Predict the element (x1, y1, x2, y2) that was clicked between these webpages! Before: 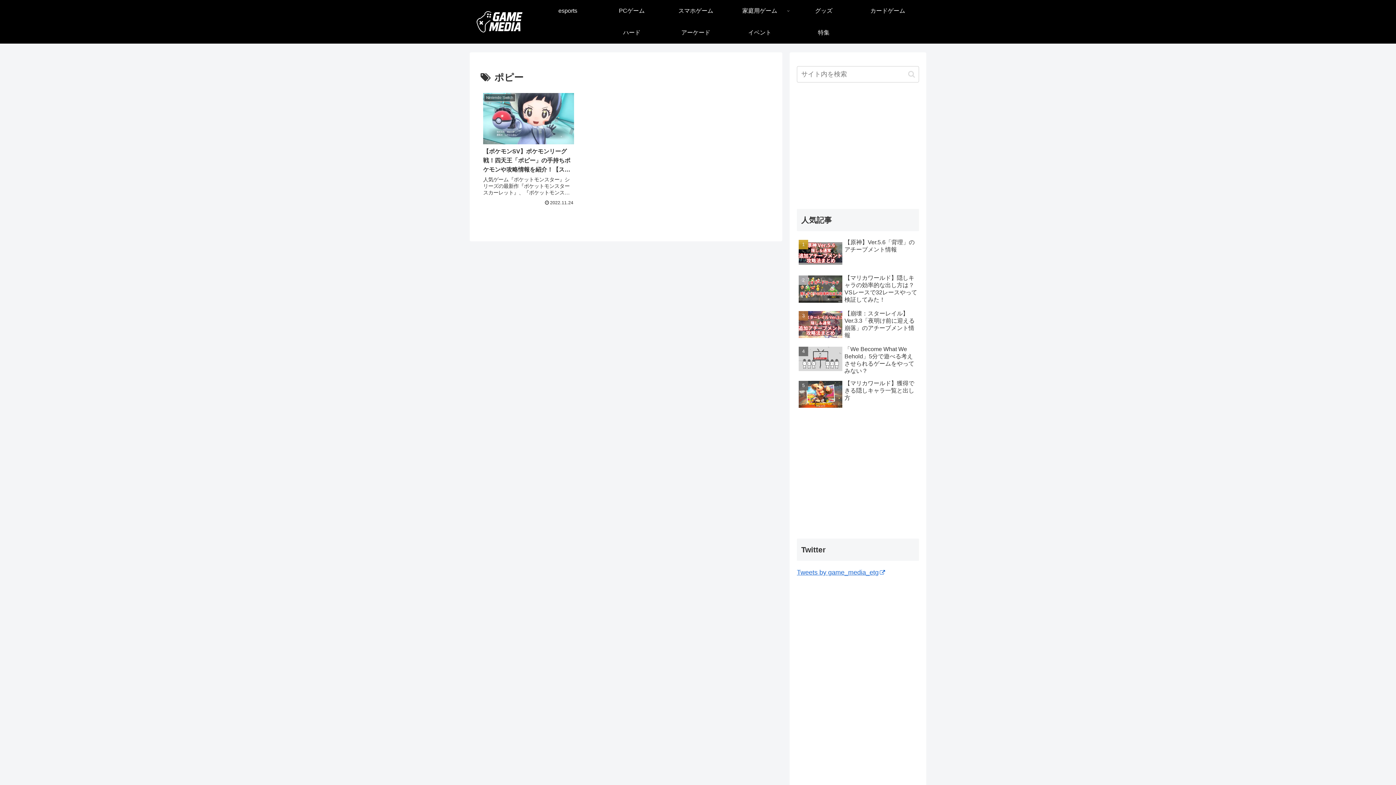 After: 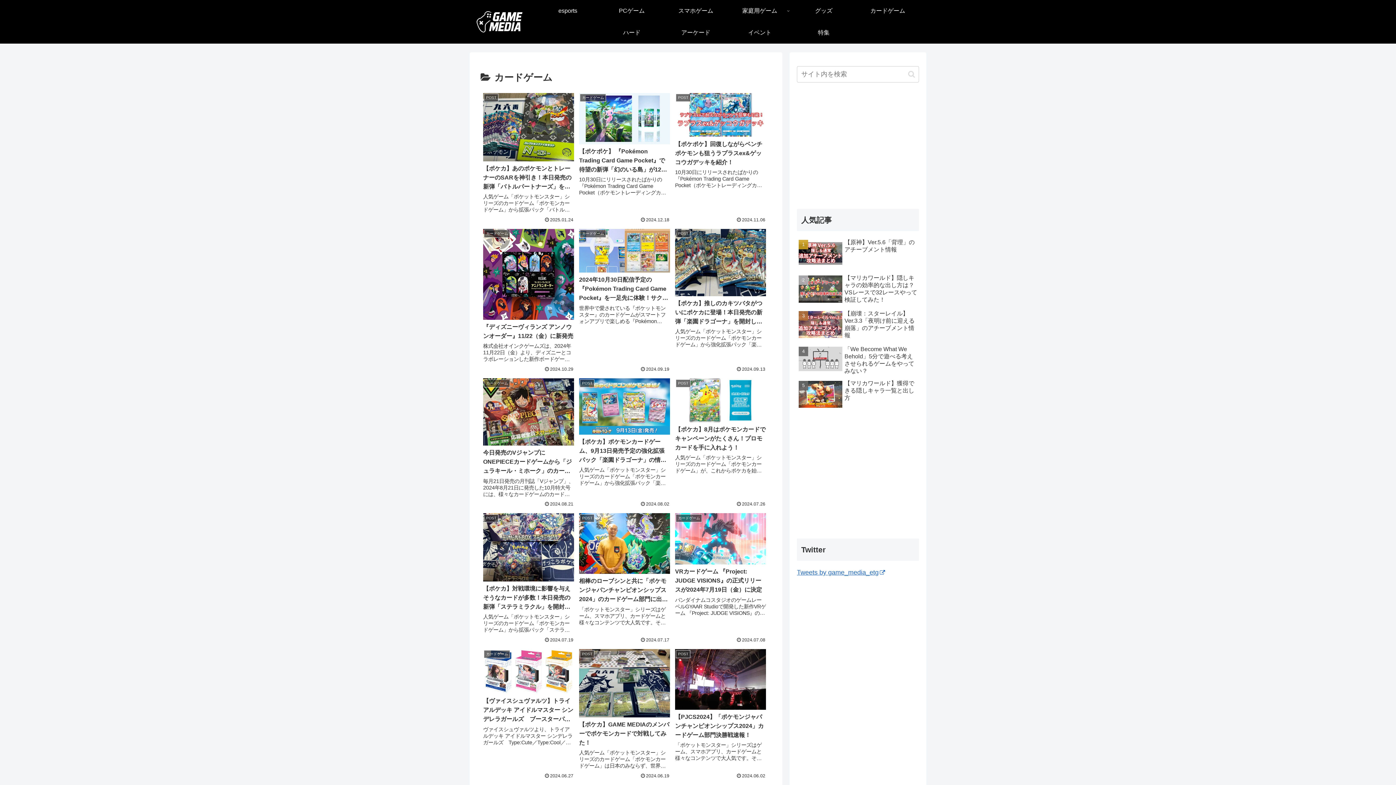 Action: label: カードゲーム bbox: (856, 0, 920, 21)